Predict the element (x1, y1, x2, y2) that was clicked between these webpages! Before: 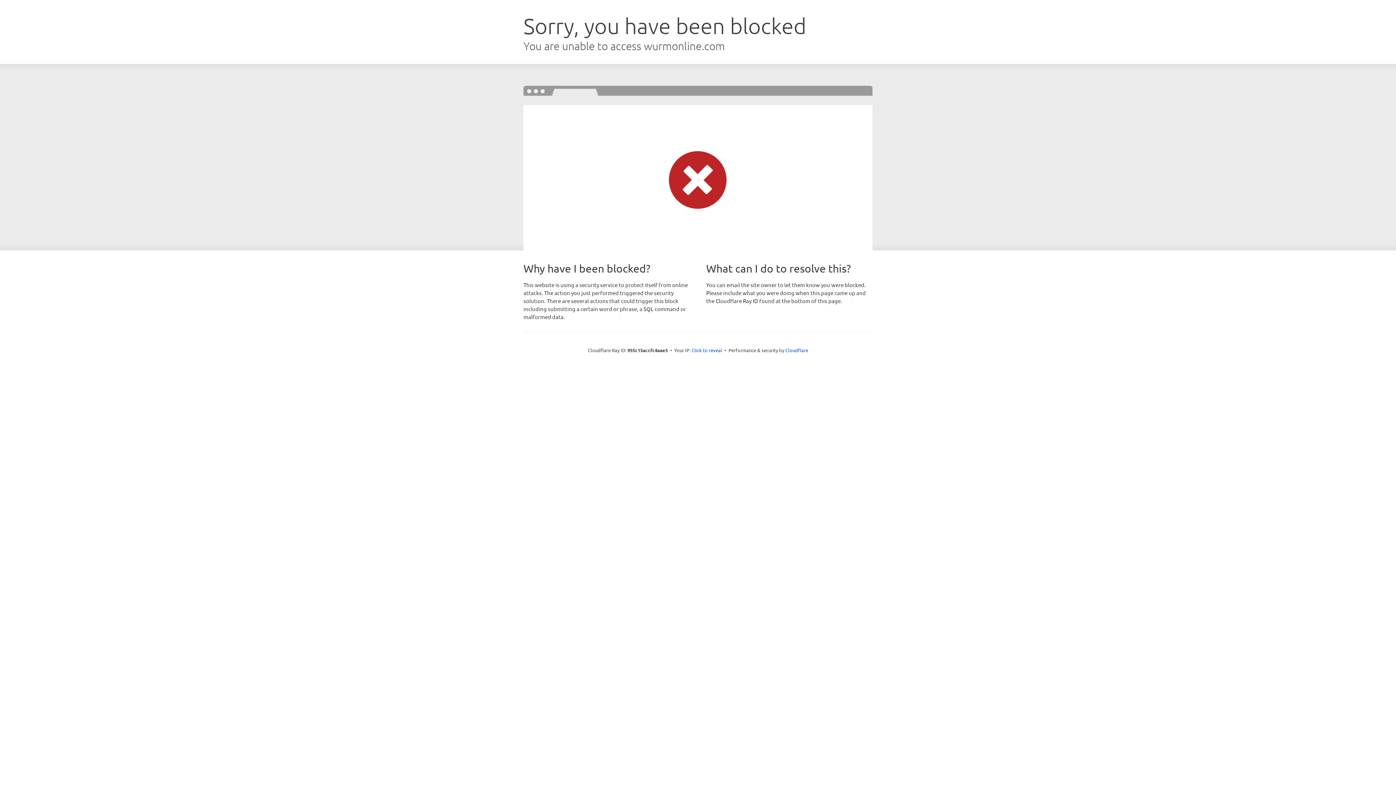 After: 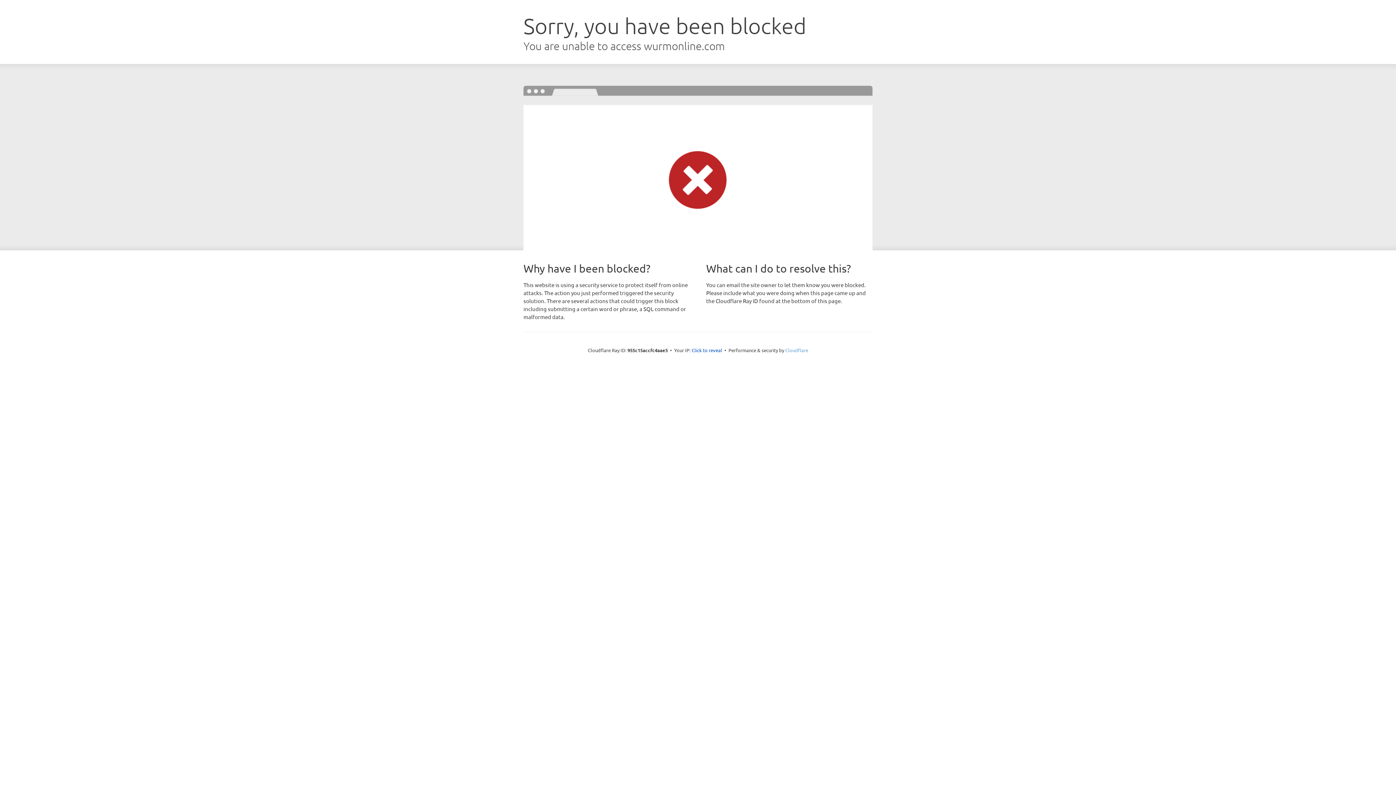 Action: label: Cloudflare bbox: (785, 347, 808, 353)